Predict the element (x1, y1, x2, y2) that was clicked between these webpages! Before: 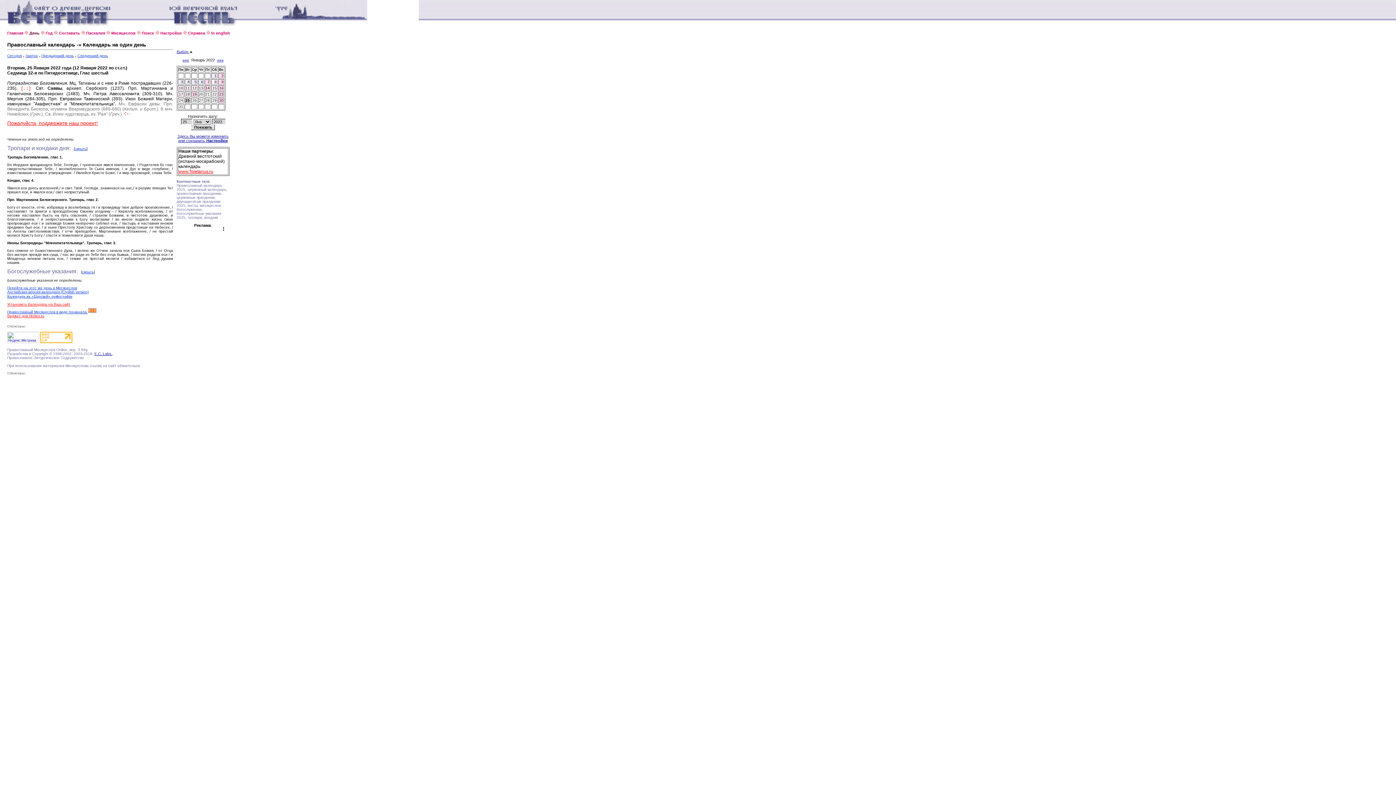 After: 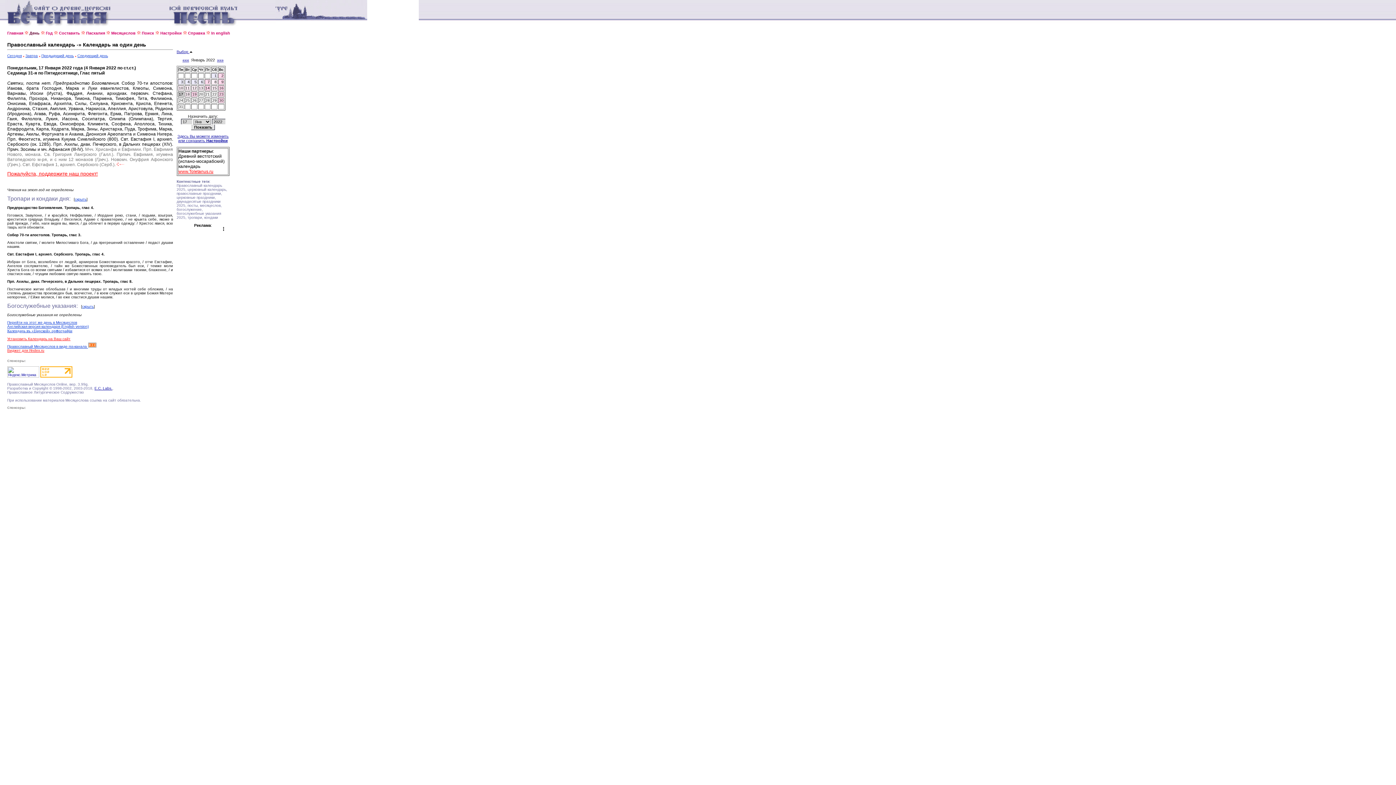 Action: label: 17 bbox: (178, 92, 183, 96)